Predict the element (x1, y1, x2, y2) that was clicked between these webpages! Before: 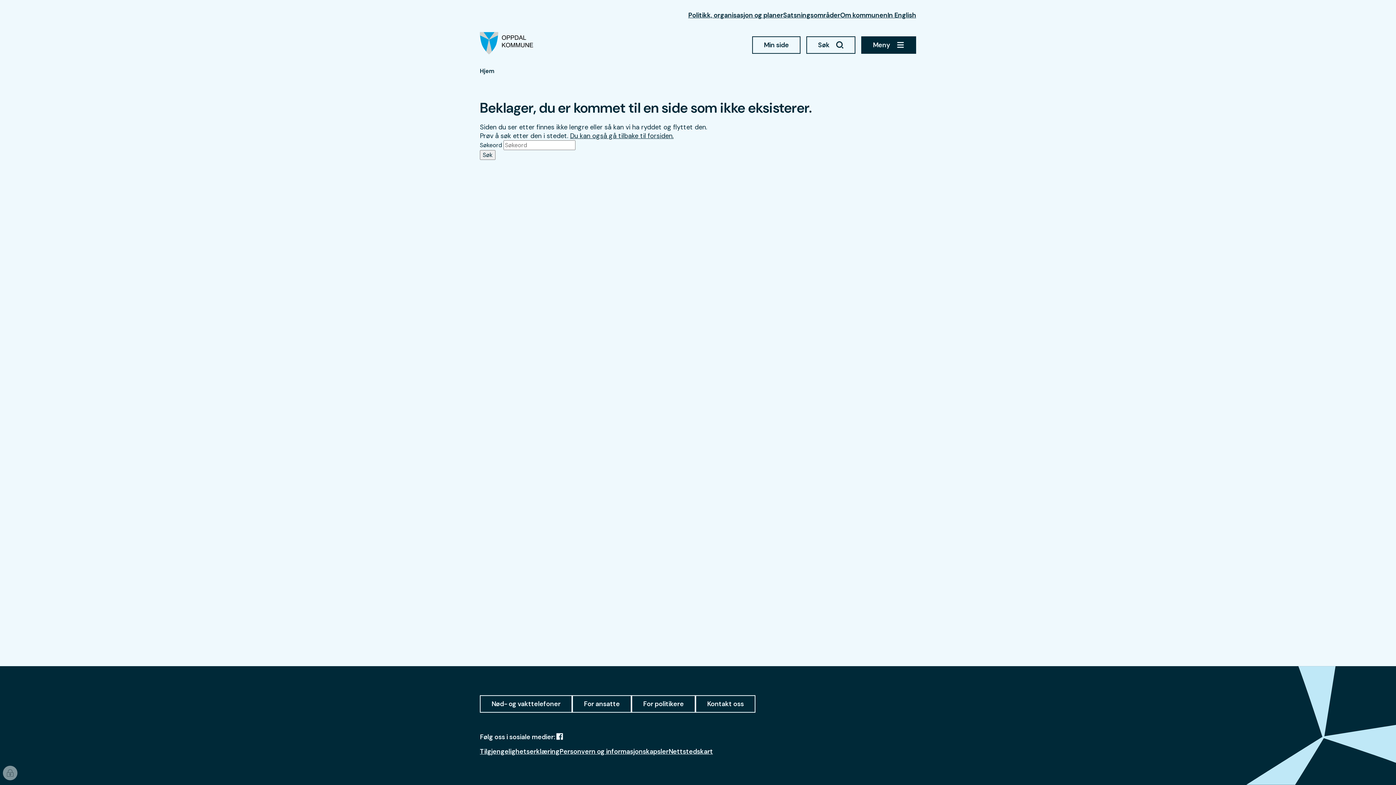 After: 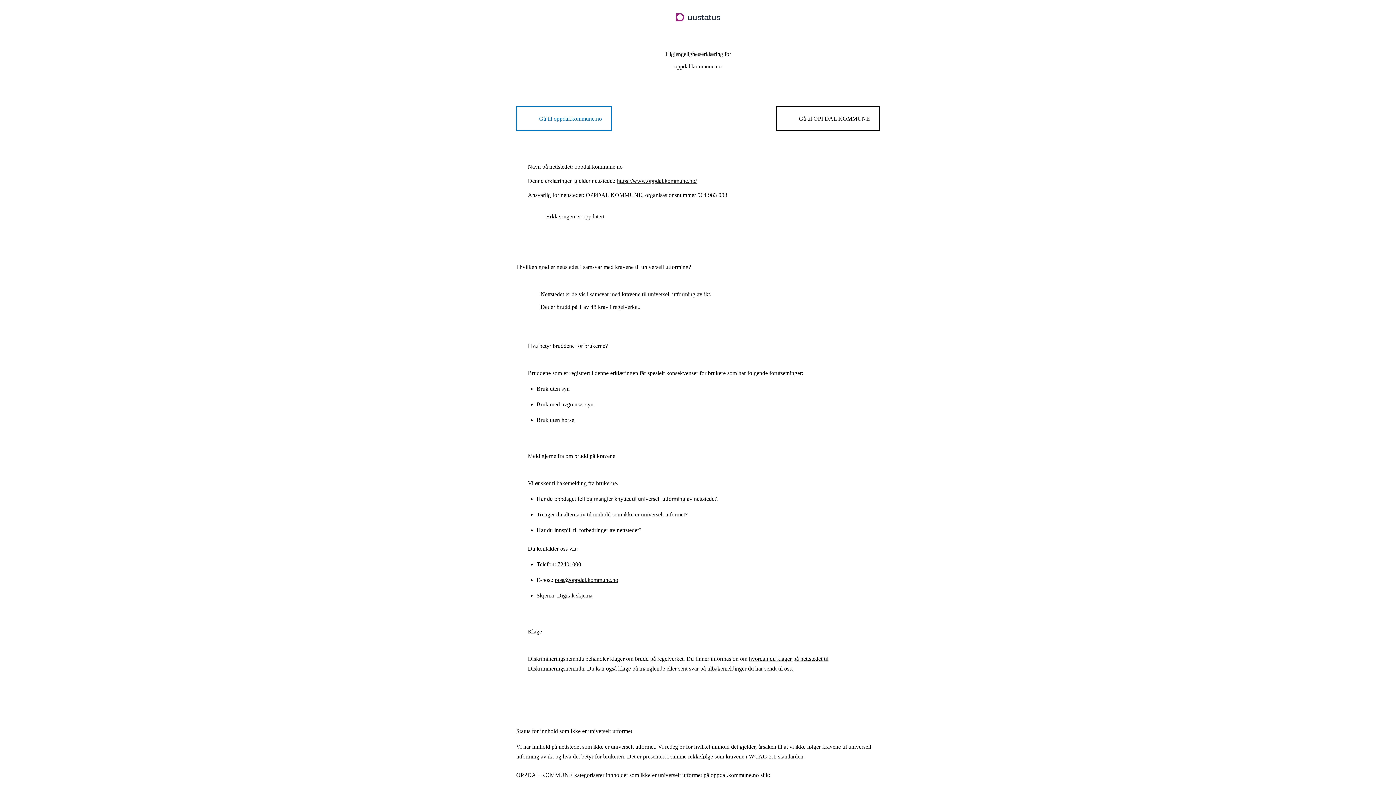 Action: bbox: (480, 747, 559, 756) label: Tilgjengelighetserklæring